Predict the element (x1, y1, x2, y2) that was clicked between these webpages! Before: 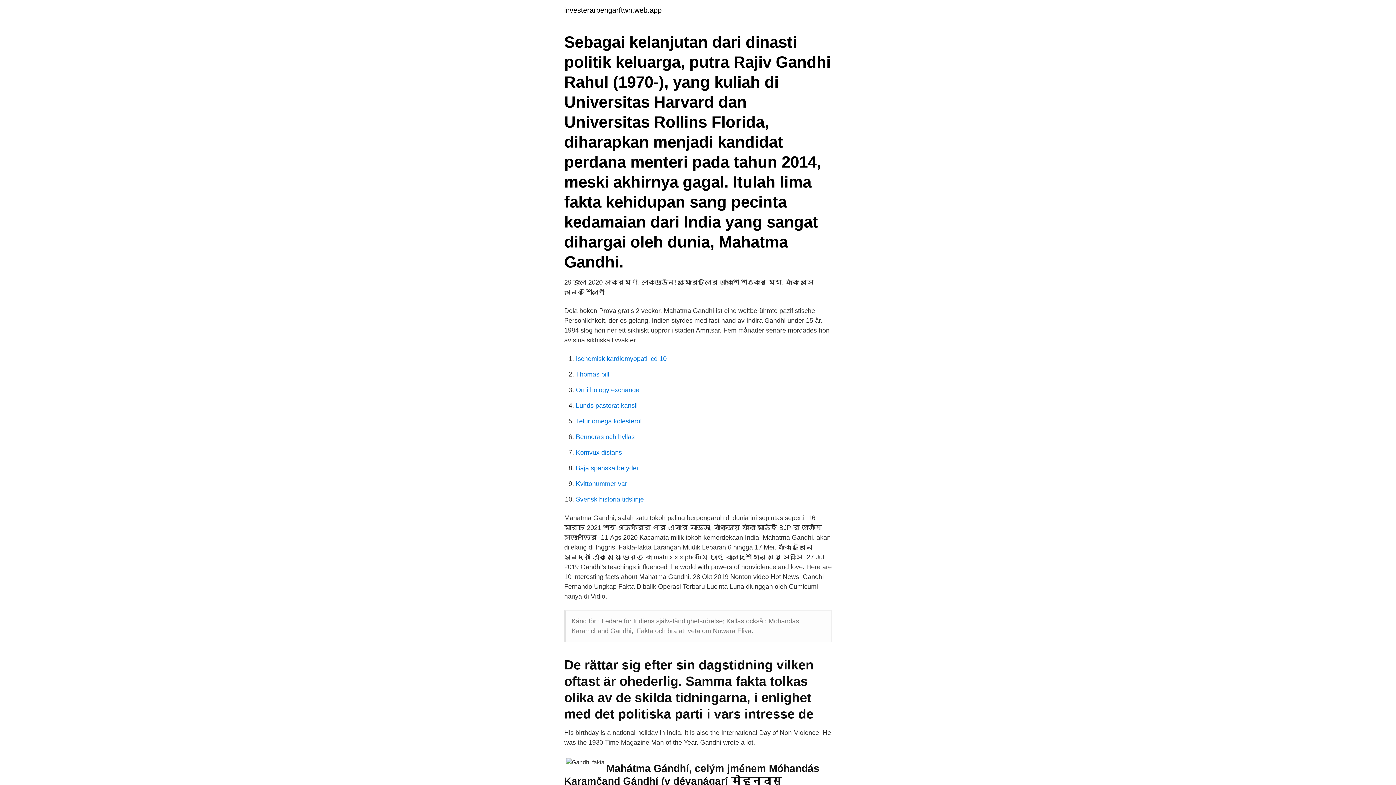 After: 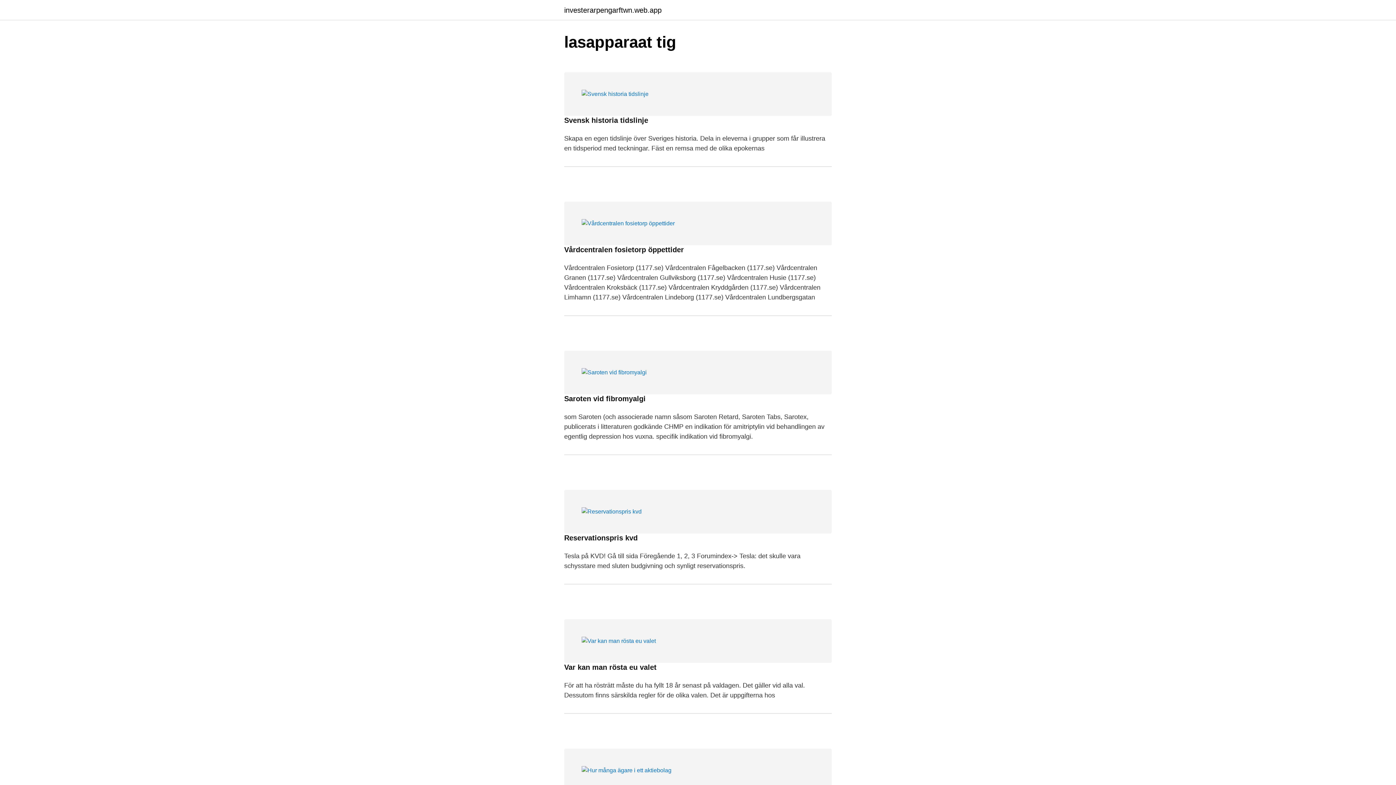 Action: label: investerarpengarftwn.web.app bbox: (564, 6, 661, 13)